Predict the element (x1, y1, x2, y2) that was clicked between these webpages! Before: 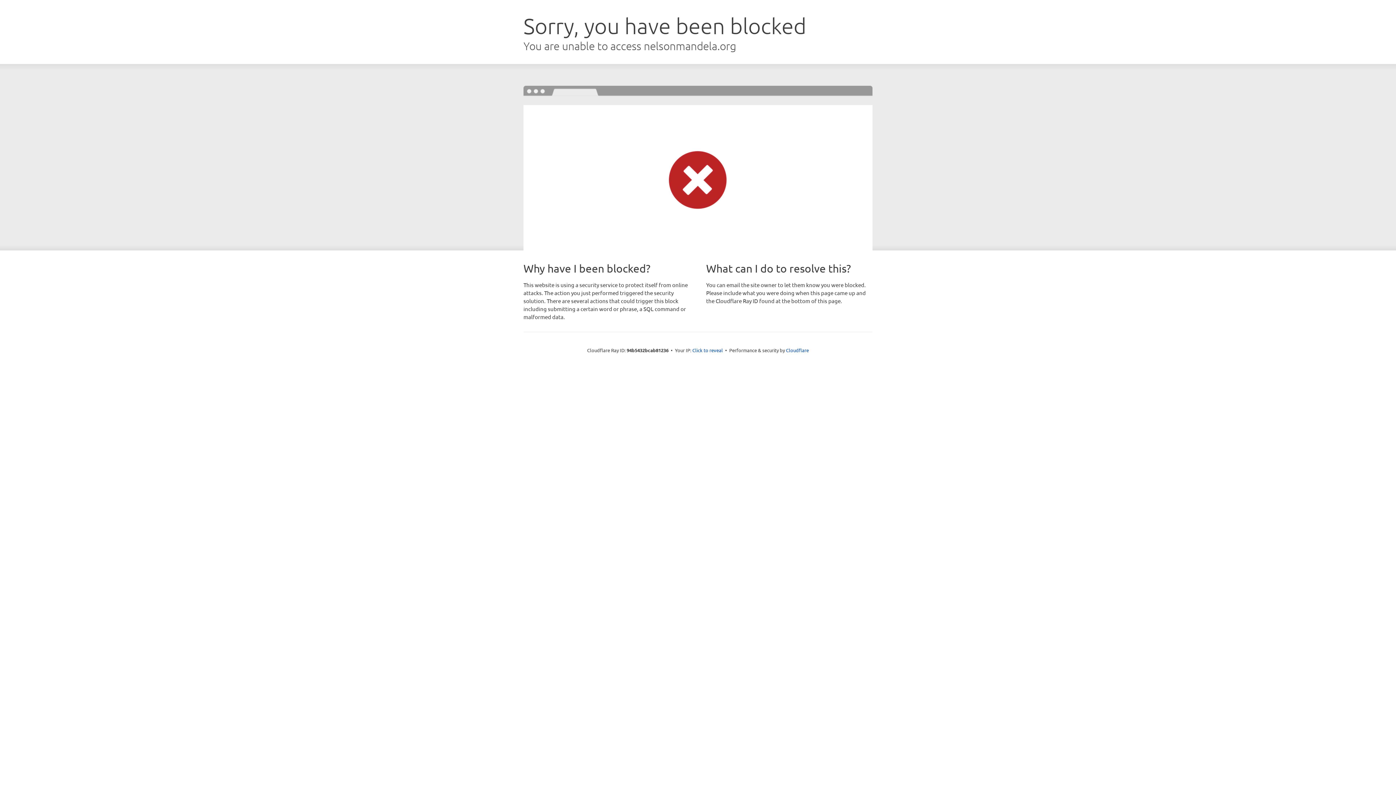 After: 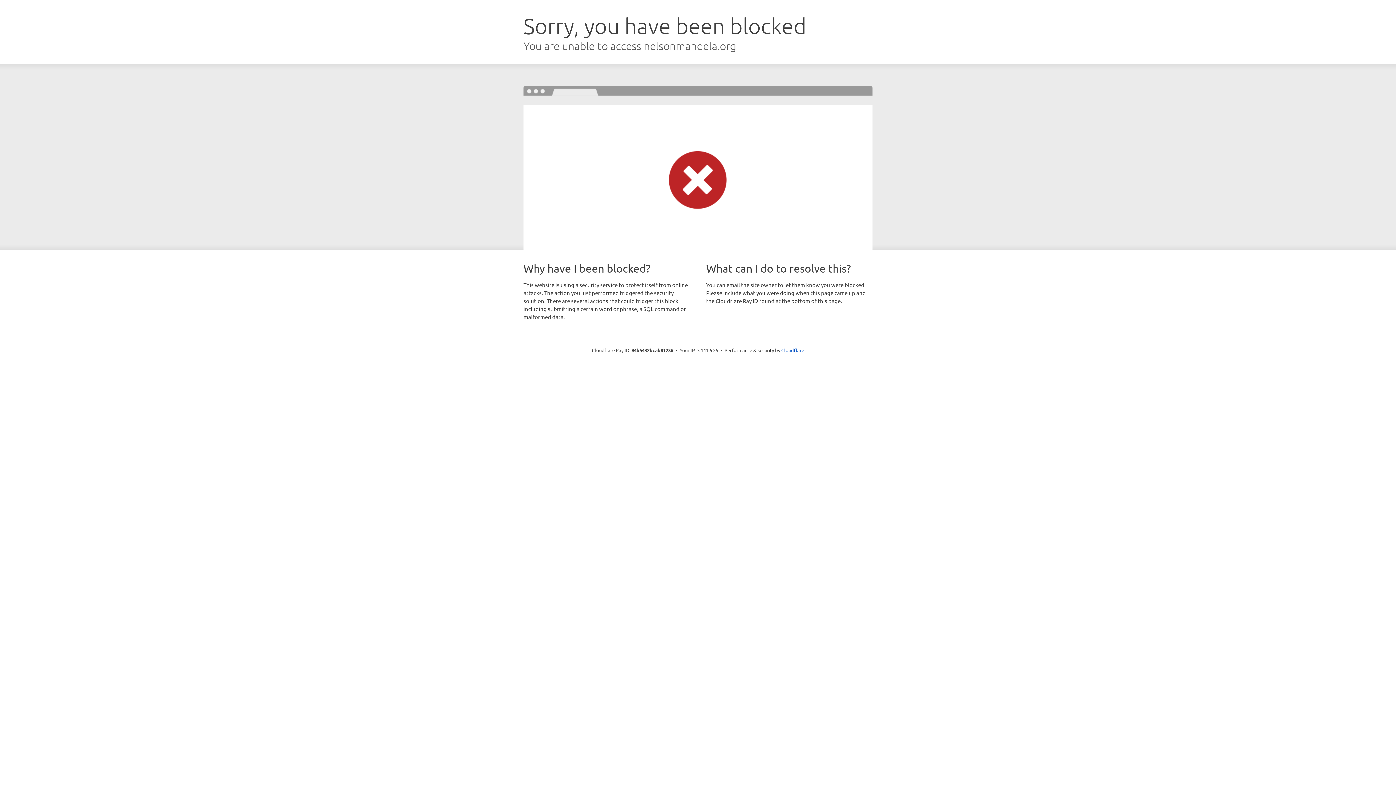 Action: label: Click to reveal bbox: (692, 346, 723, 353)